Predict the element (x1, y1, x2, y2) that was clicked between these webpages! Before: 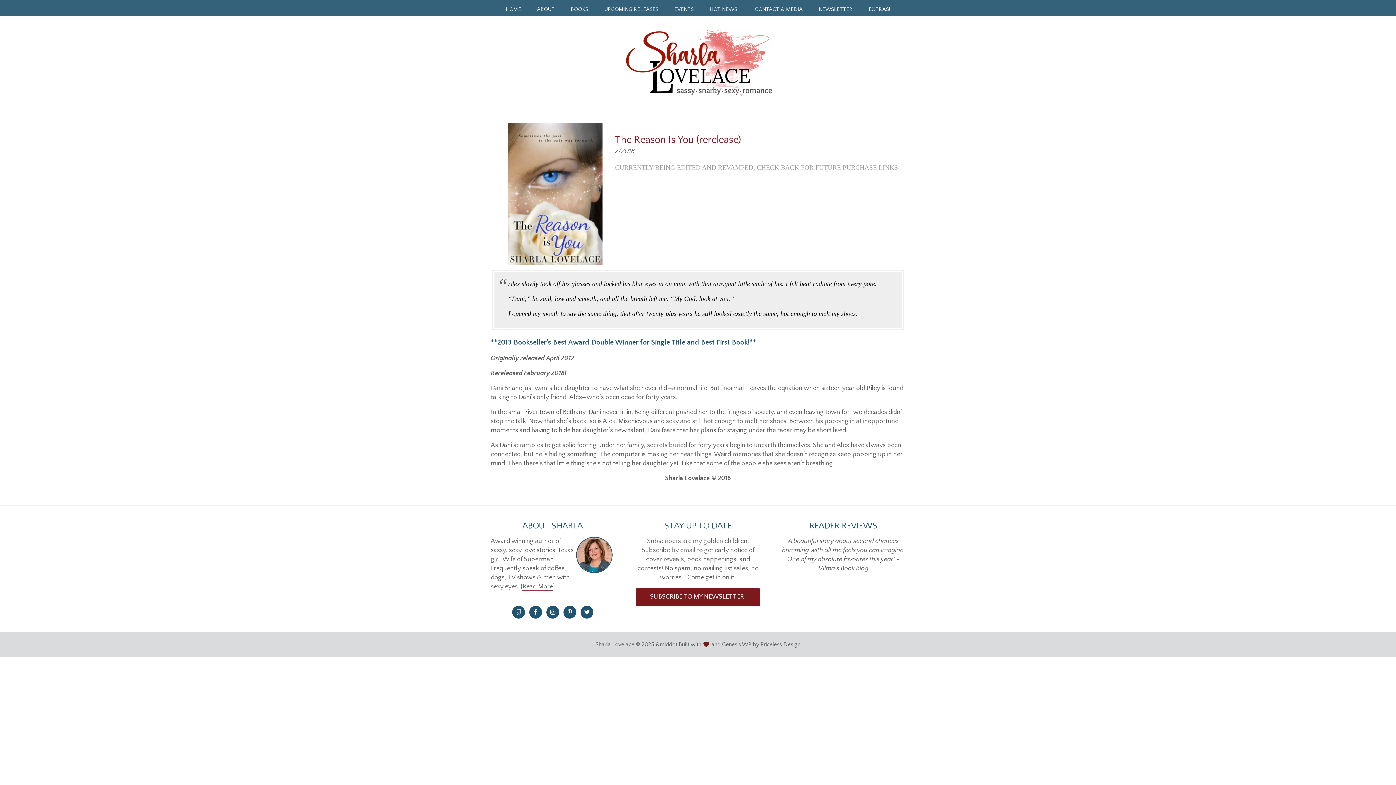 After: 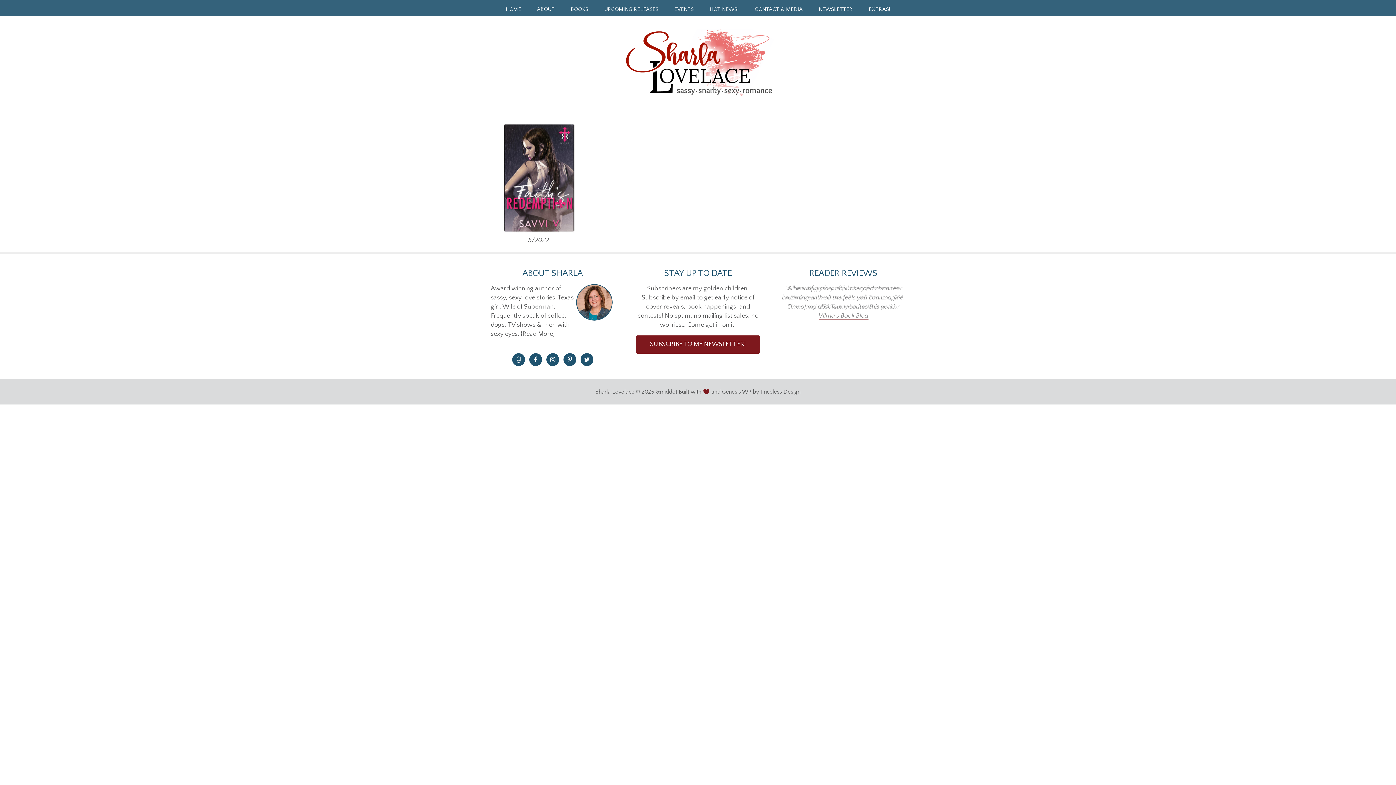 Action: label: UPCOMING RELEASES bbox: (597, 0, 665, 16)